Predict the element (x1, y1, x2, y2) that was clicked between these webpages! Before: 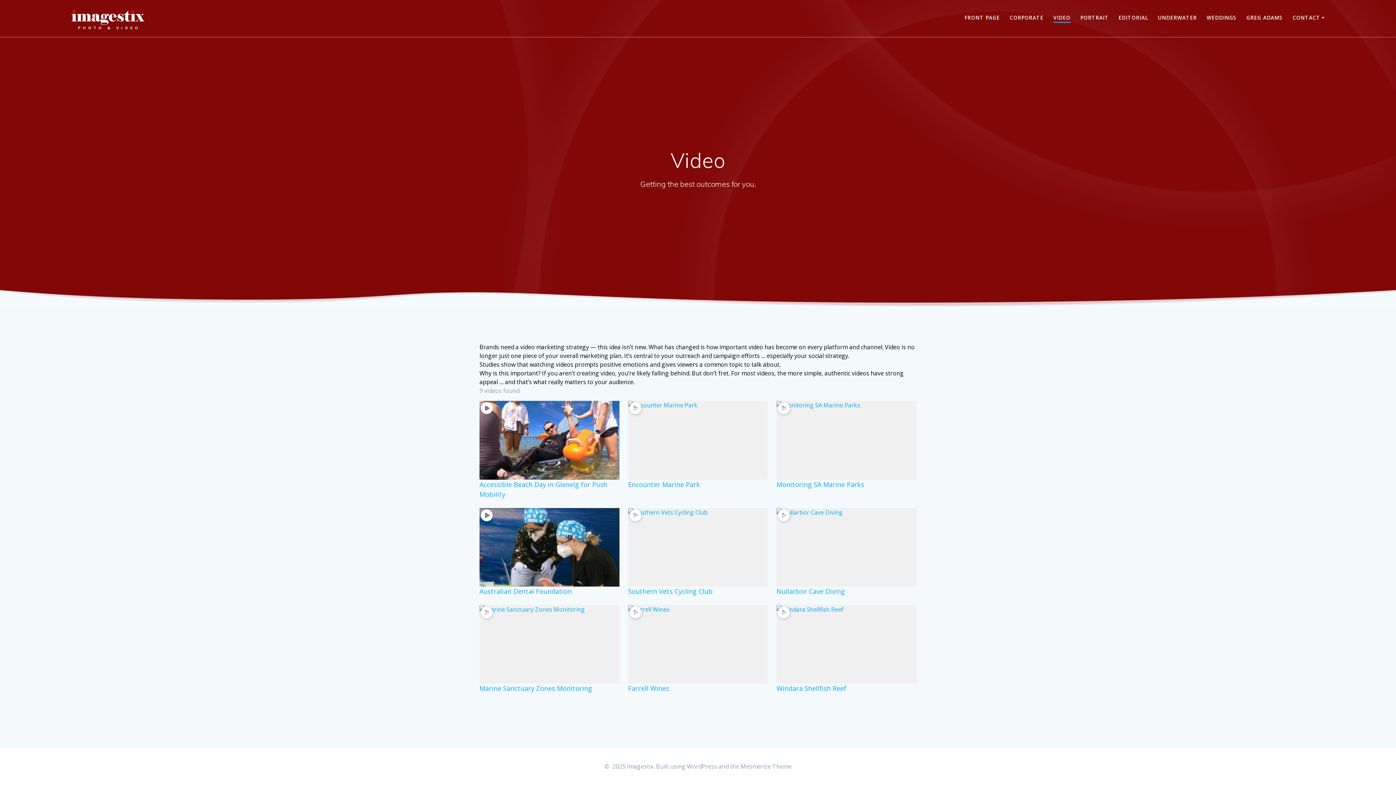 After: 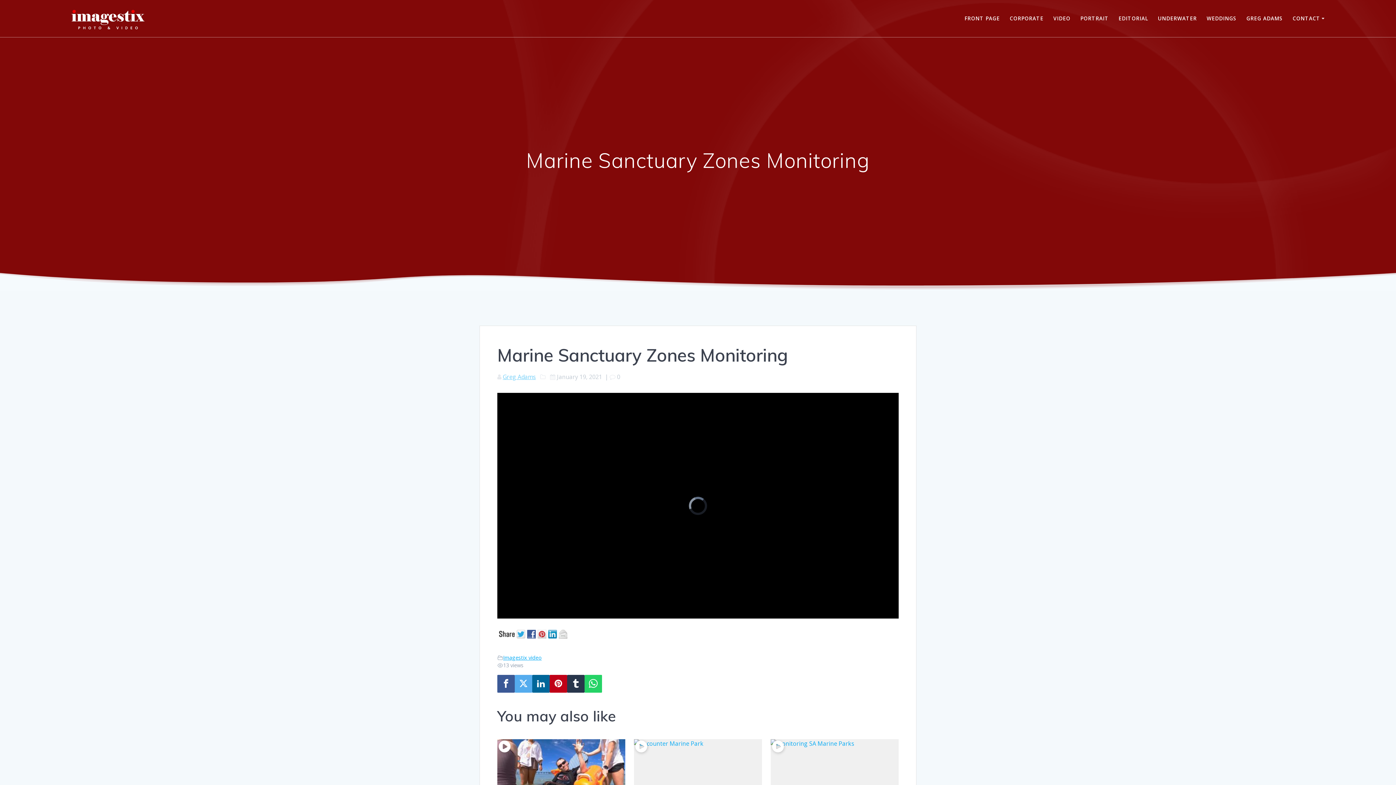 Action: bbox: (479, 684, 592, 693) label: Marine Sanctuary Zones Monitoring